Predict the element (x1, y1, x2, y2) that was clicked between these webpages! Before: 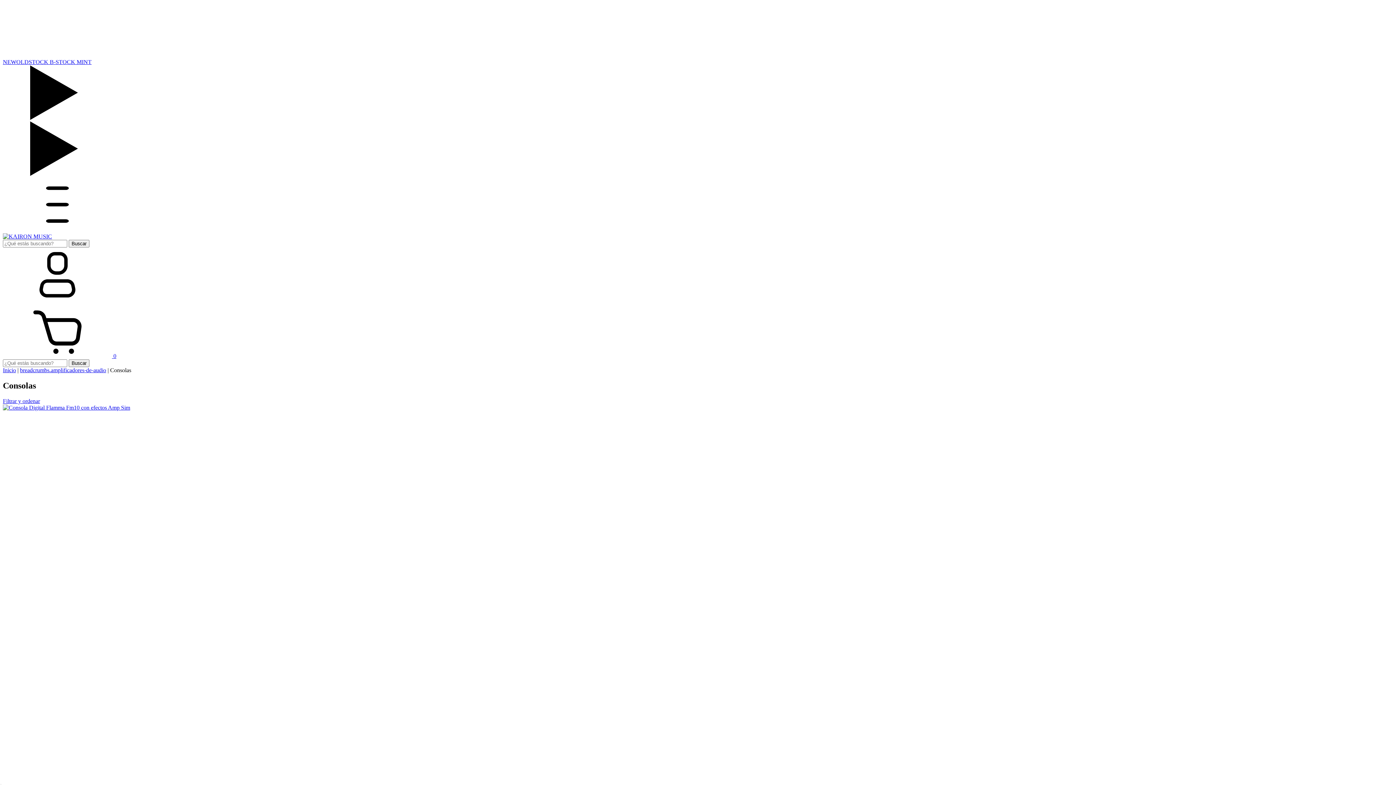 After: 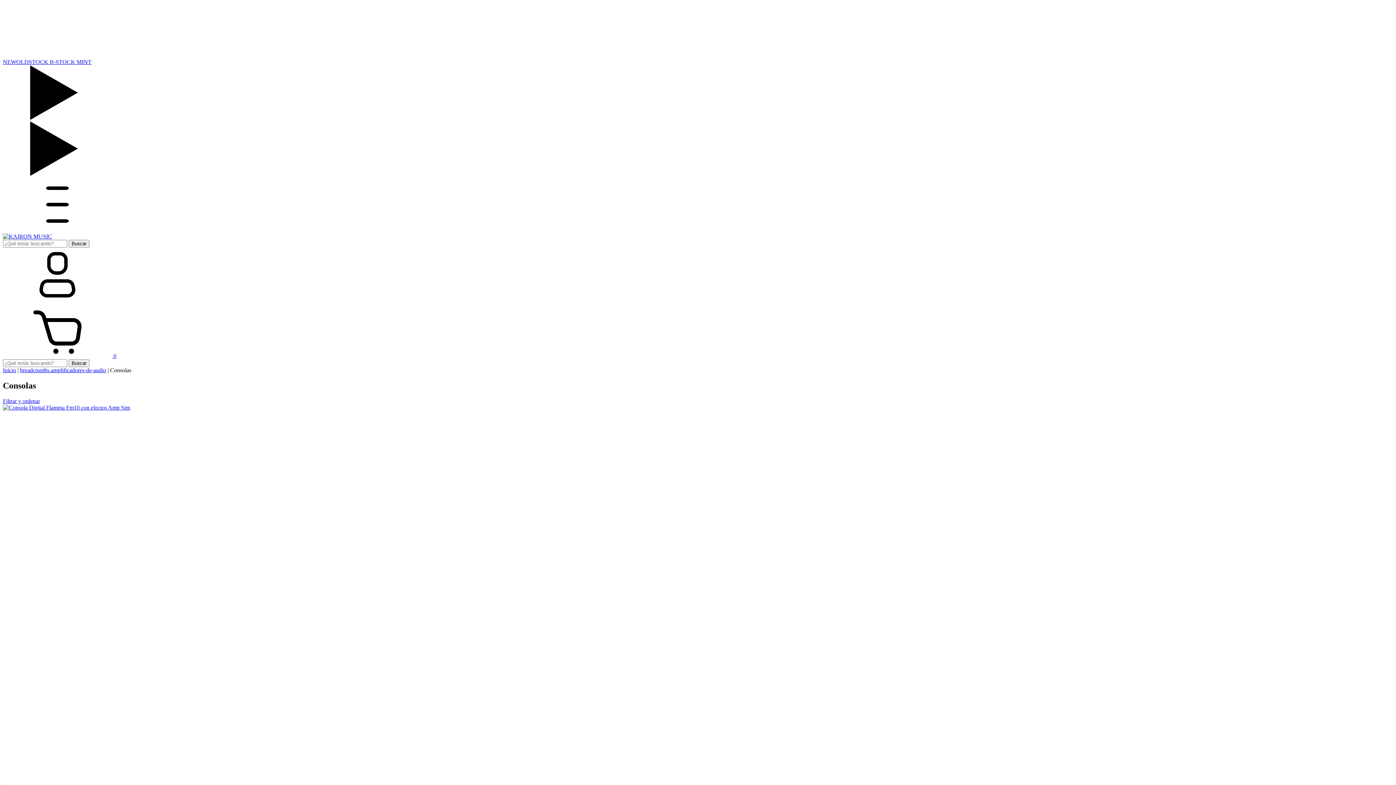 Action: label: Filtrar y ordenar bbox: (2, 398, 40, 404)